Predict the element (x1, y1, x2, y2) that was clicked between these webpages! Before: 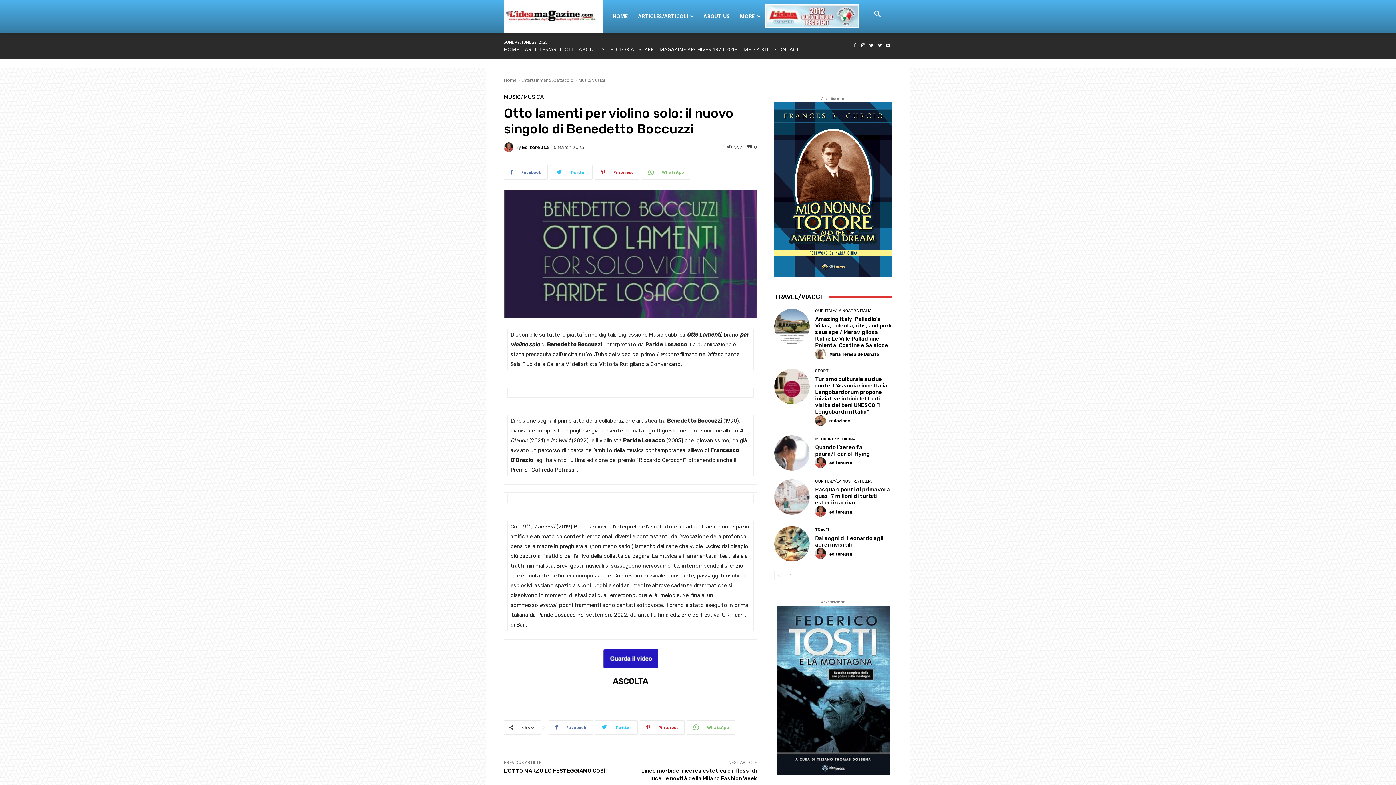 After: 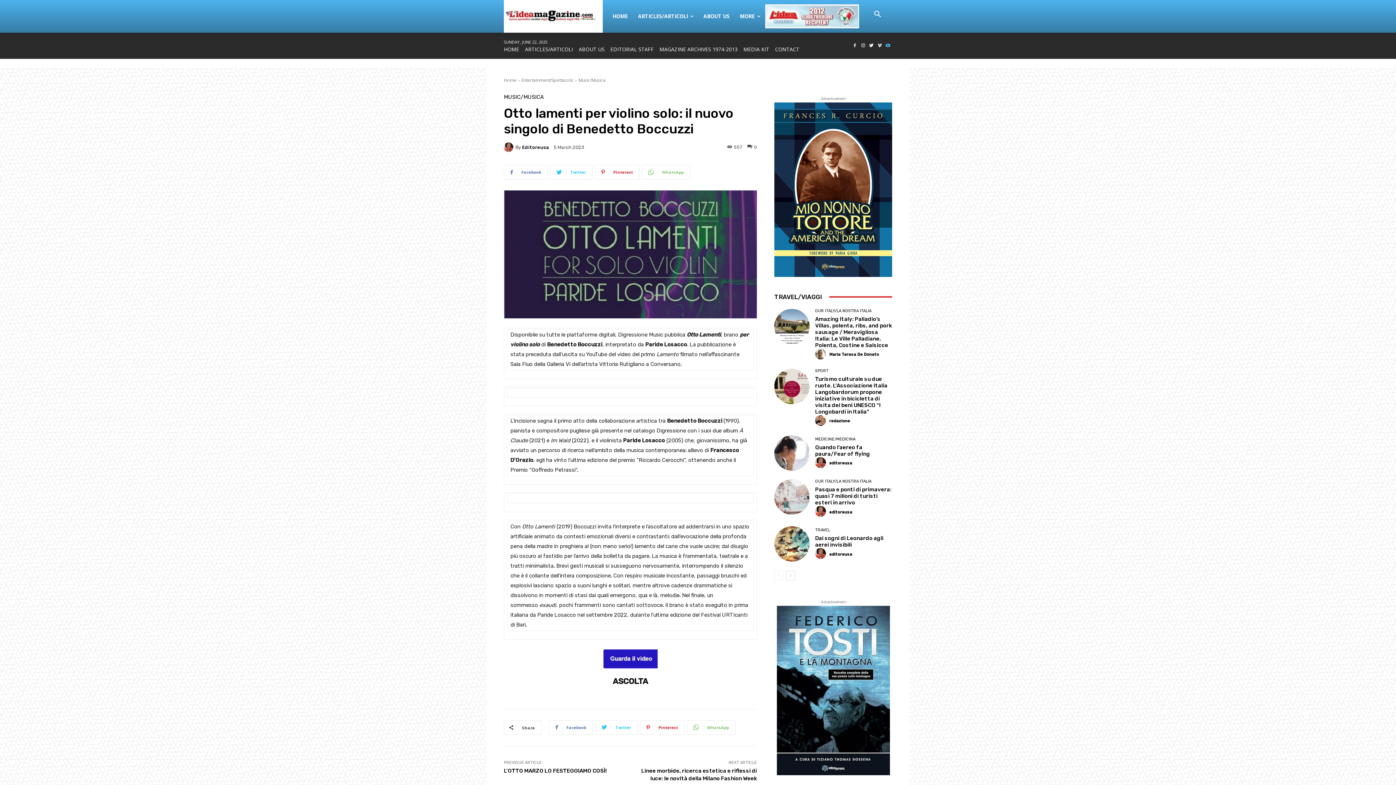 Action: bbox: (884, 41, 892, 49)